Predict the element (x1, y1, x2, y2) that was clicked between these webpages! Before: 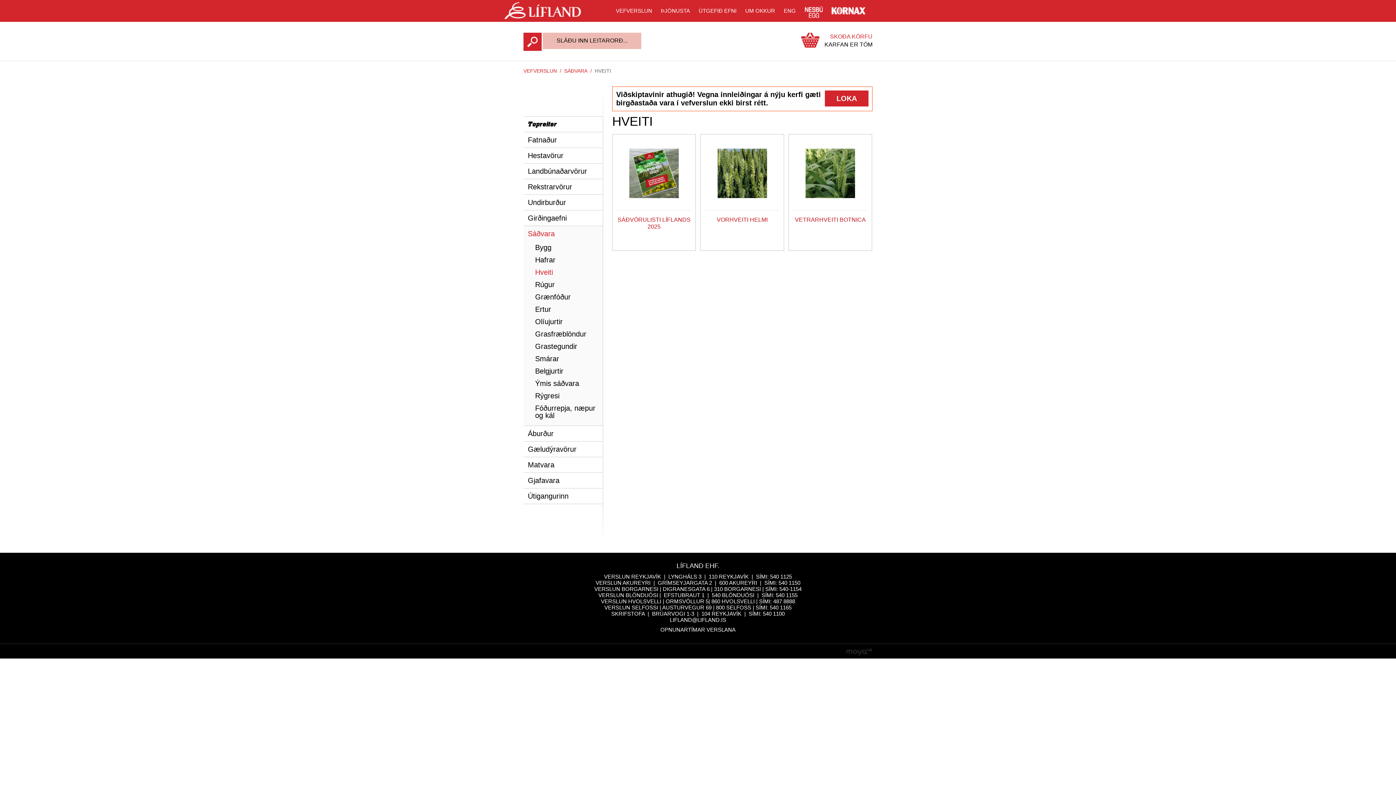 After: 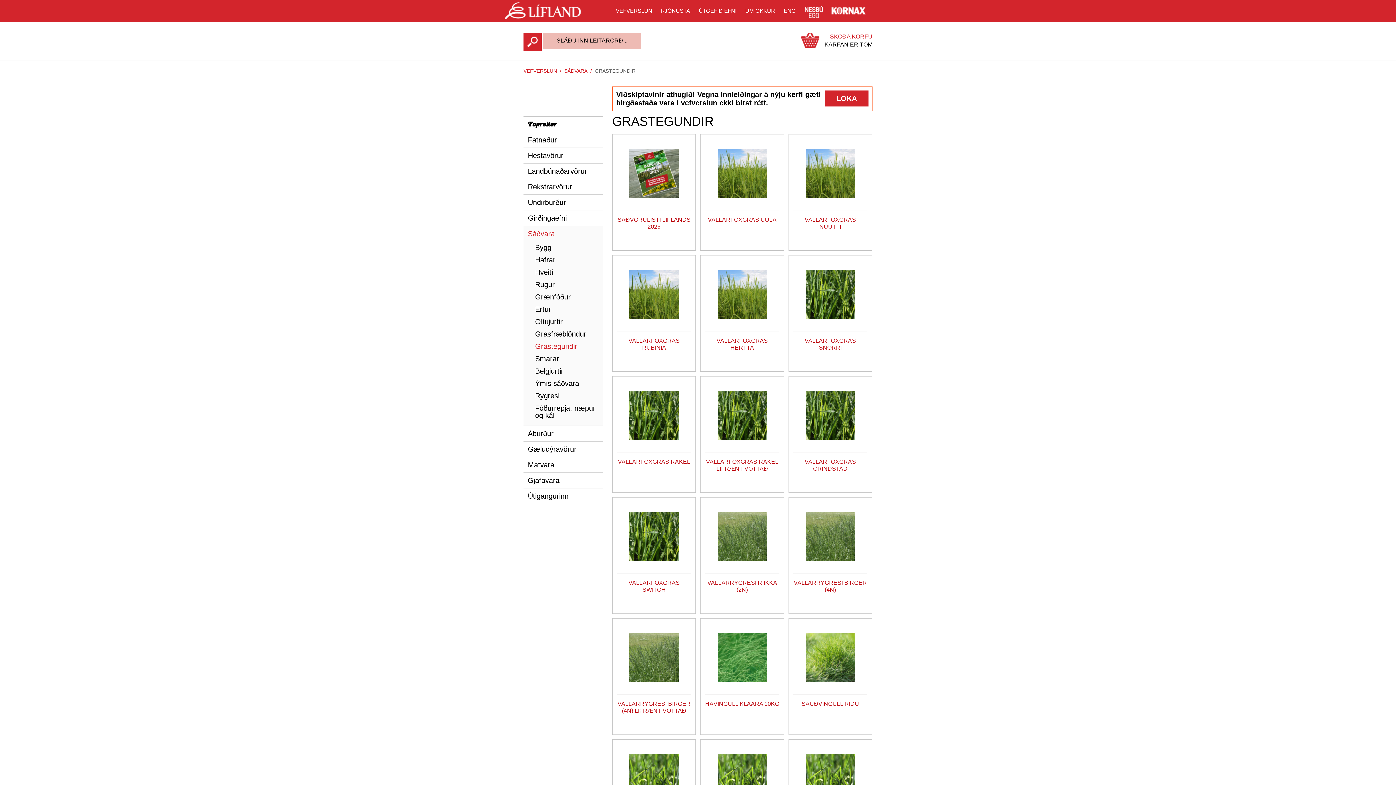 Action: label: Grastegundir bbox: (523, 340, 602, 352)